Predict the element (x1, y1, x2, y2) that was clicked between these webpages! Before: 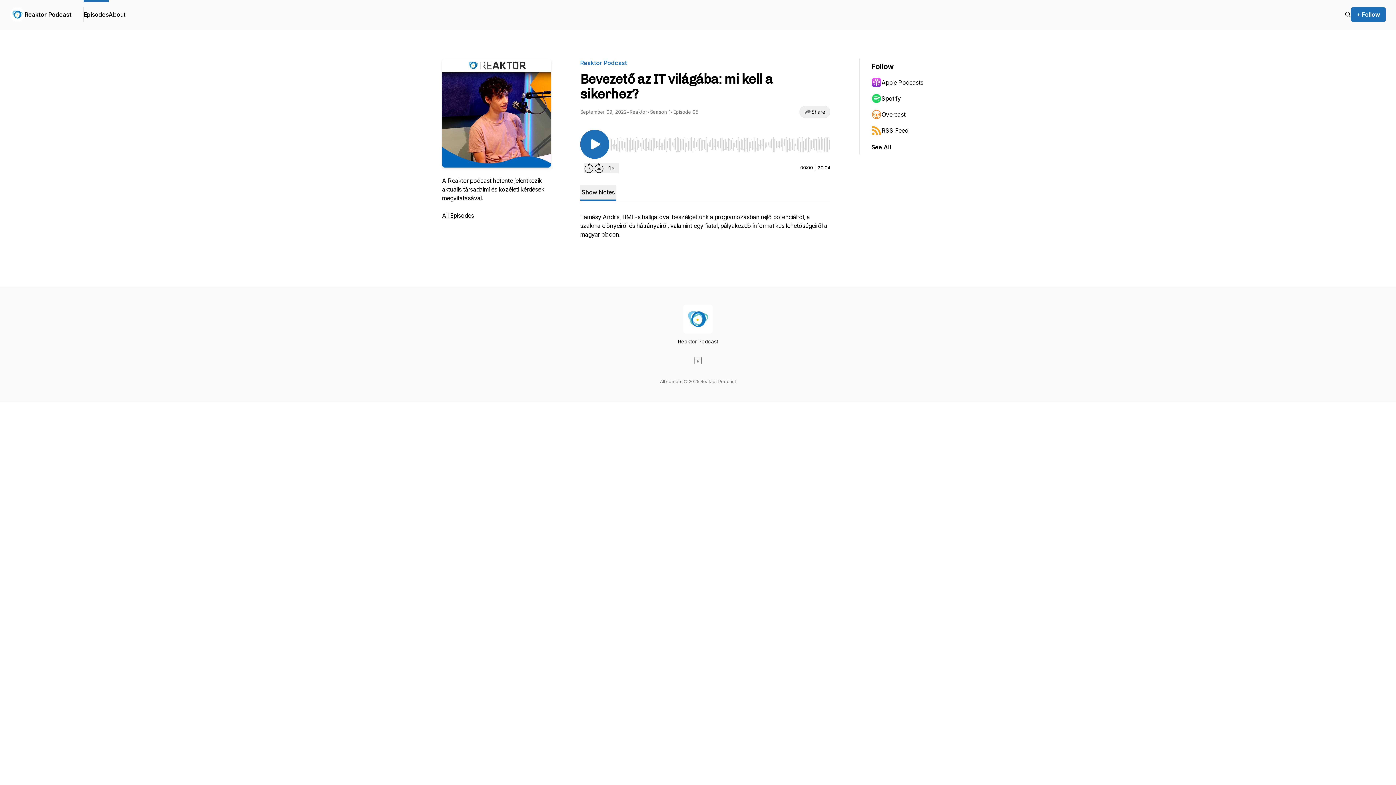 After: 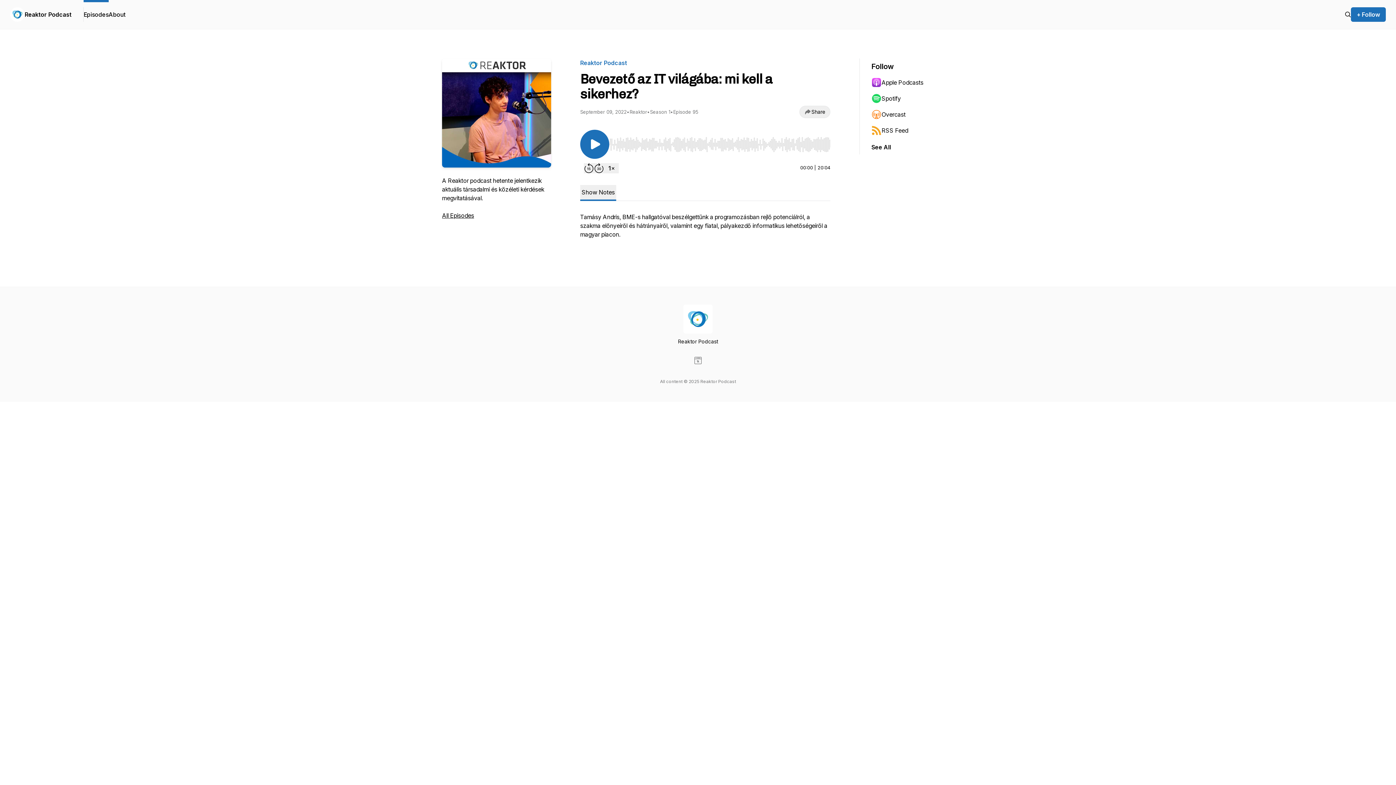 Action: bbox: (694, 357, 701, 364)